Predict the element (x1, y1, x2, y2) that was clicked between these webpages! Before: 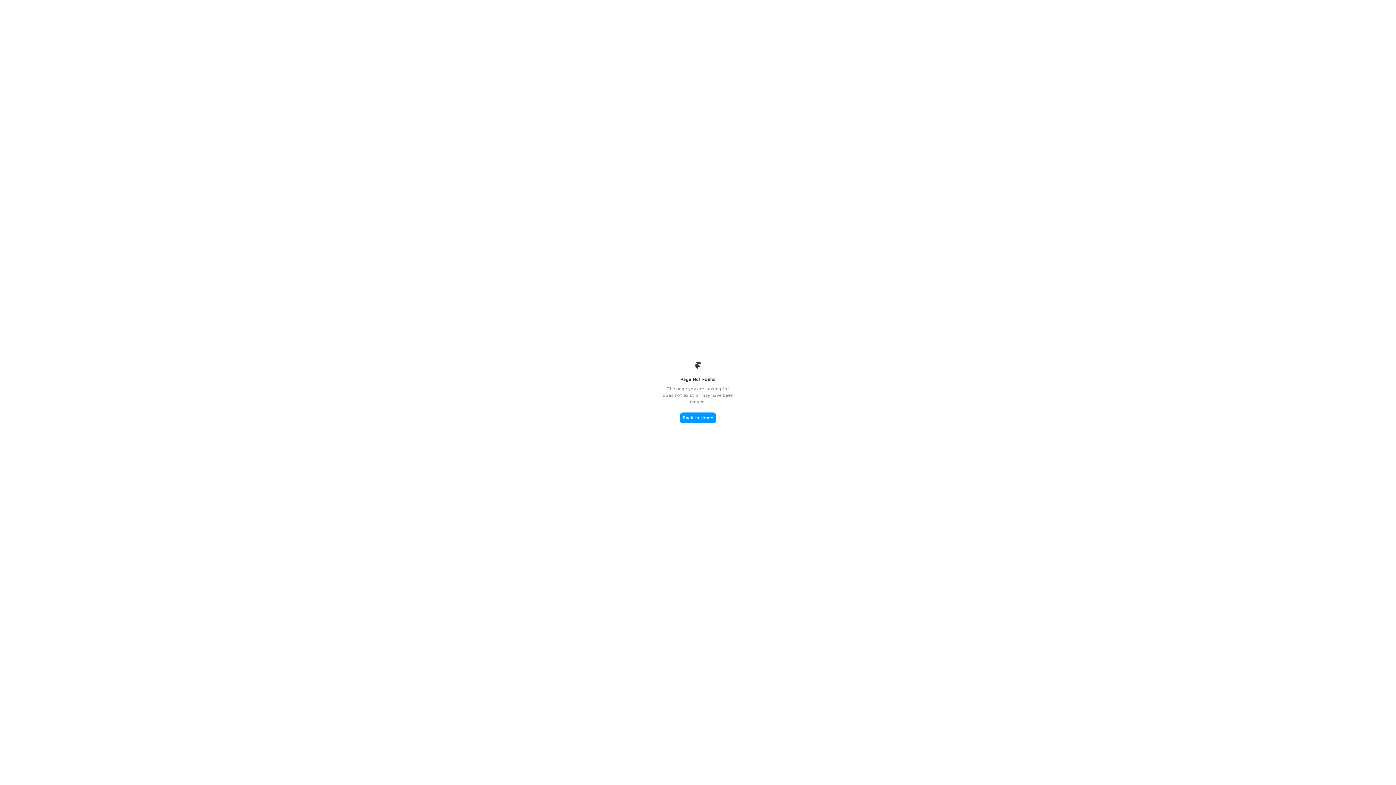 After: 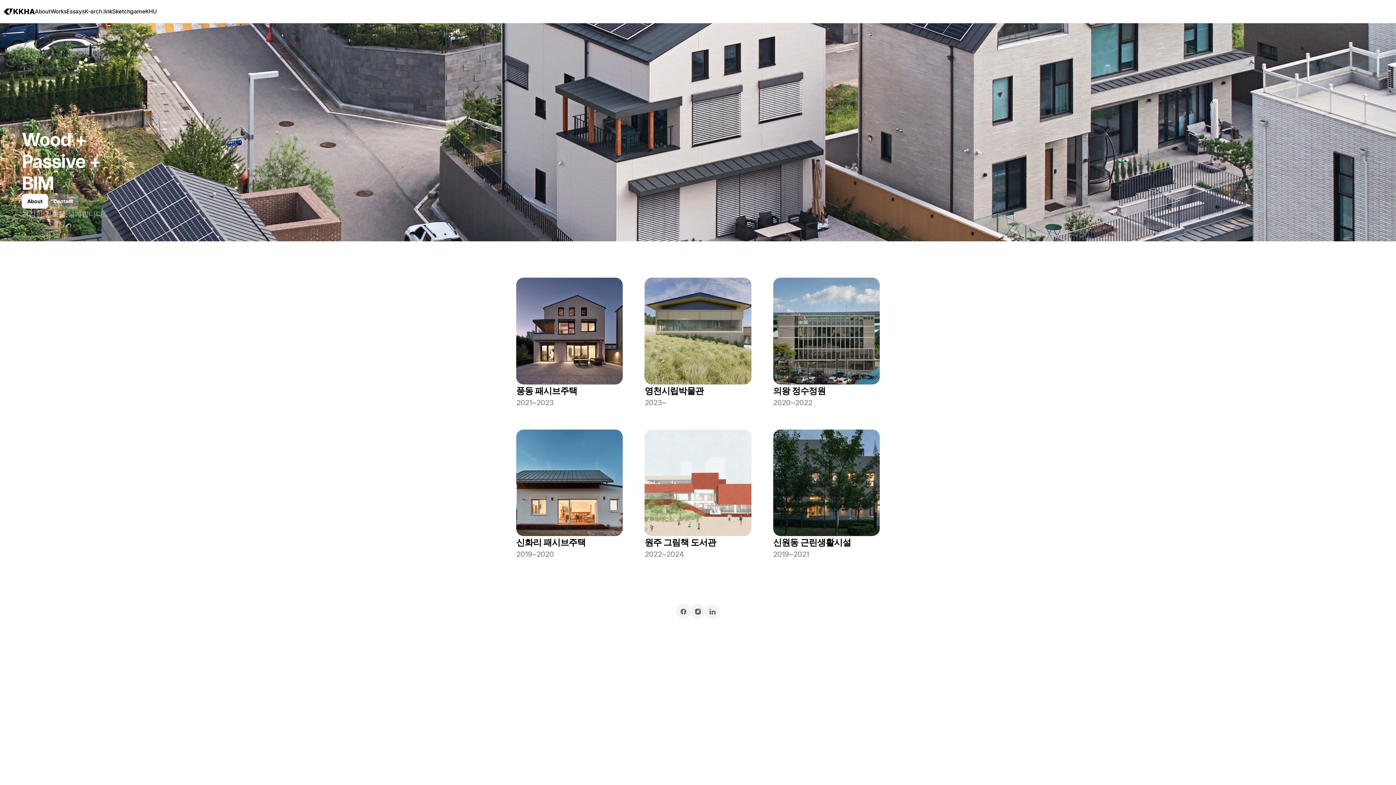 Action: bbox: (680, 412, 716, 423) label: Back to Home